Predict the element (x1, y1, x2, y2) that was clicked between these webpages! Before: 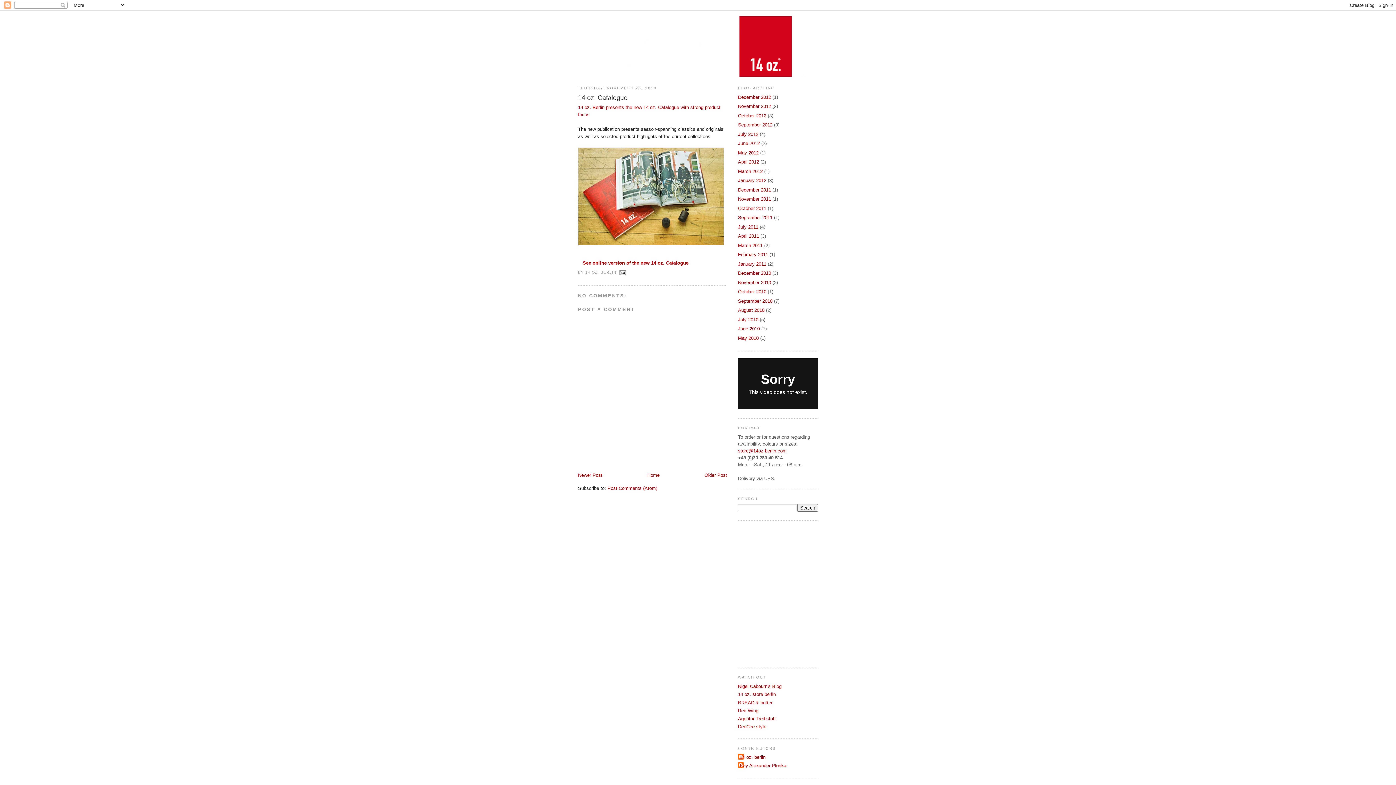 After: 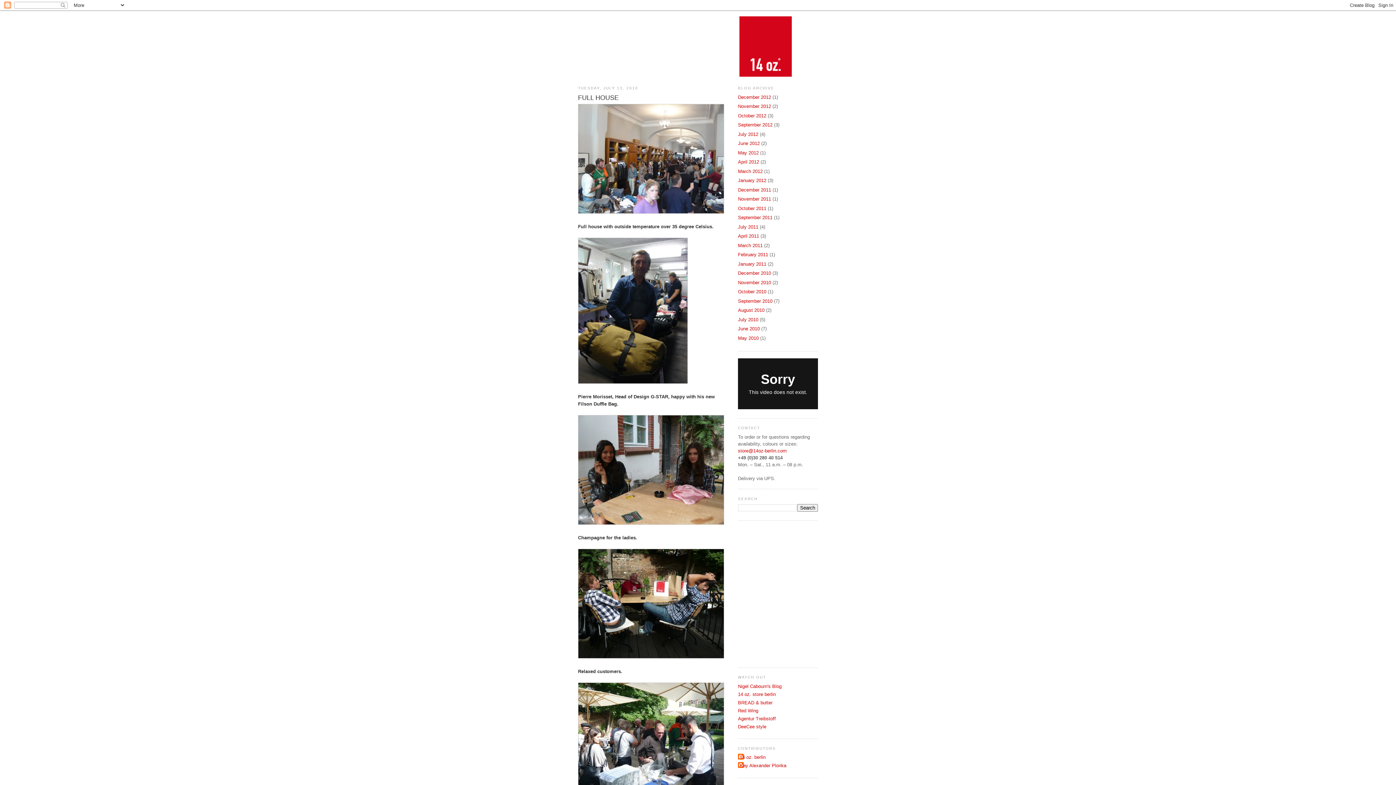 Action: bbox: (738, 317, 758, 322) label: July 2010